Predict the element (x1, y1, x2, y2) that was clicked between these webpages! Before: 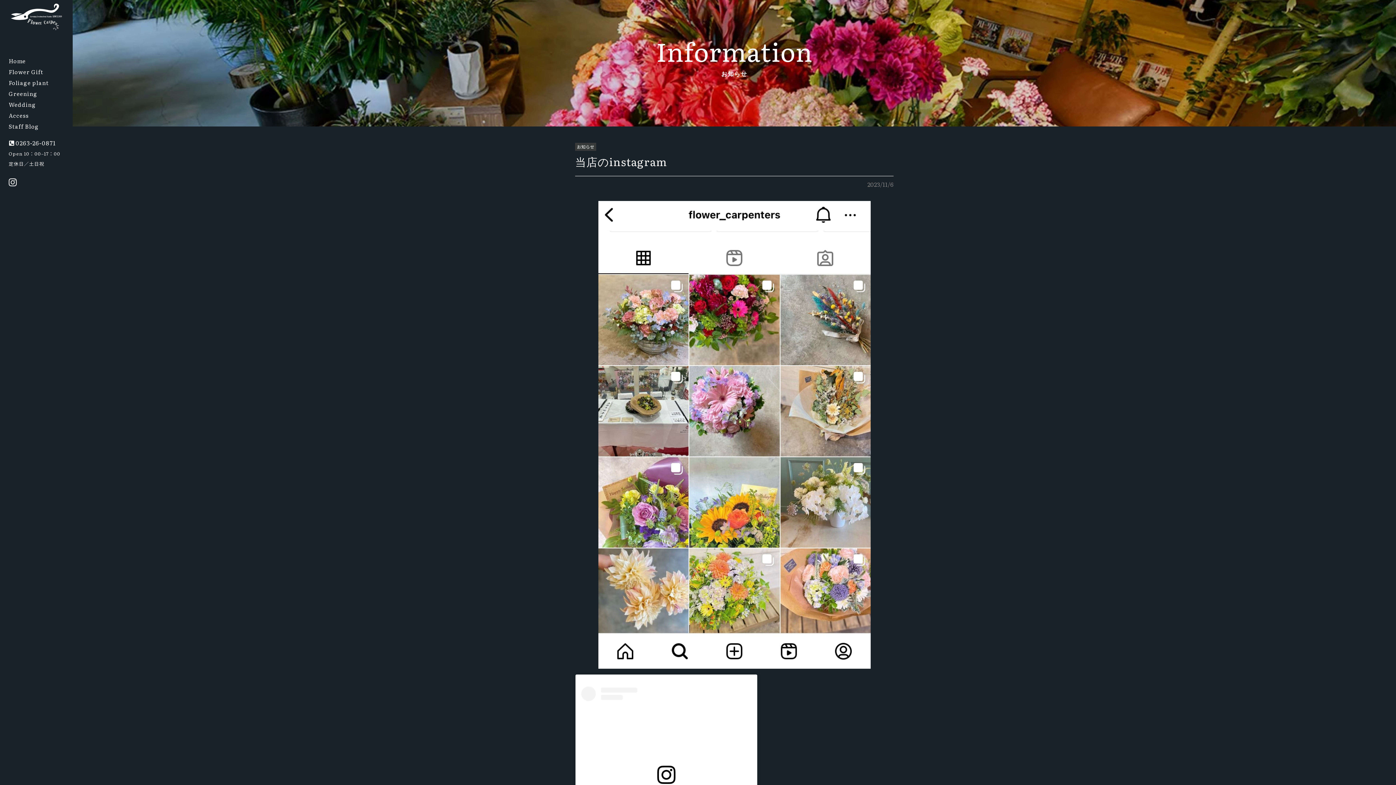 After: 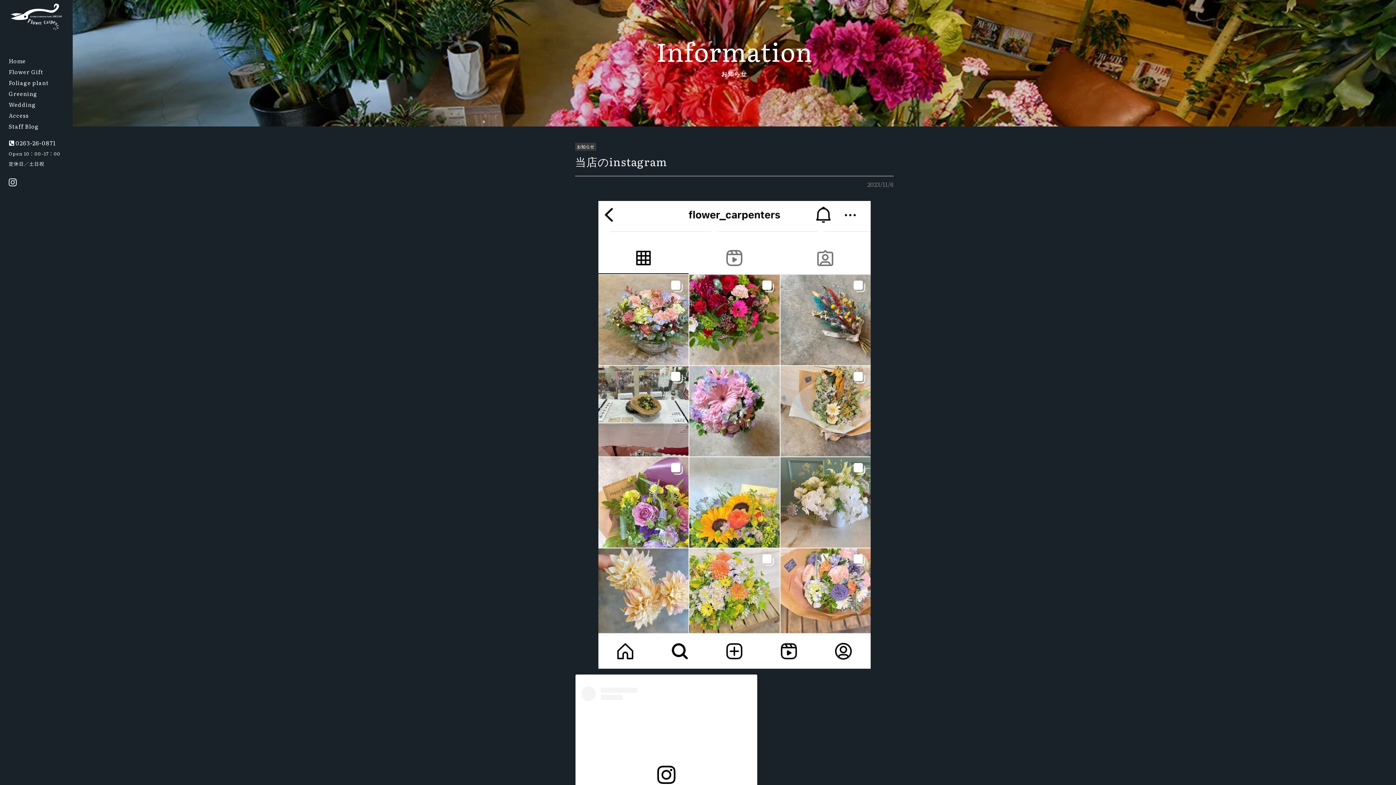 Action: bbox: (1378, 731, 1396, 749)